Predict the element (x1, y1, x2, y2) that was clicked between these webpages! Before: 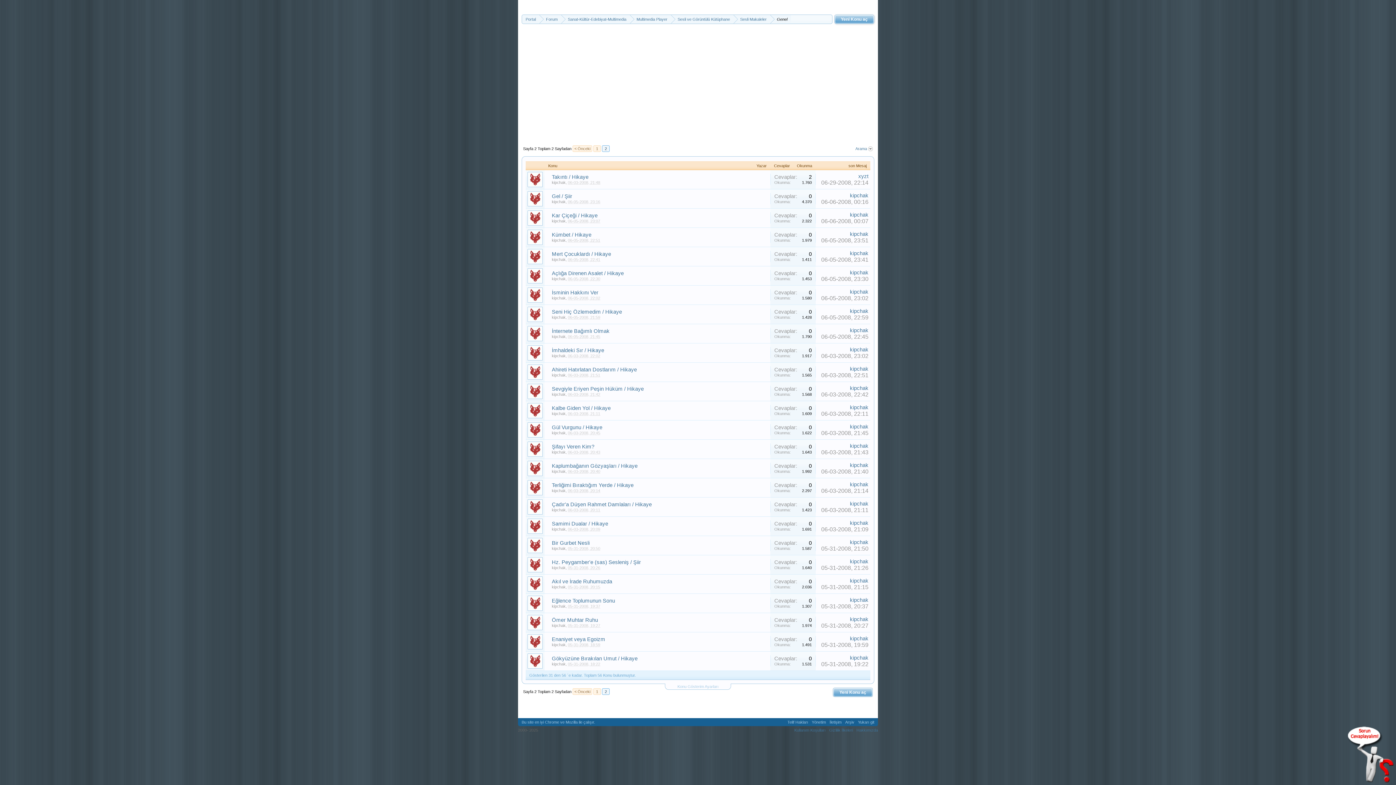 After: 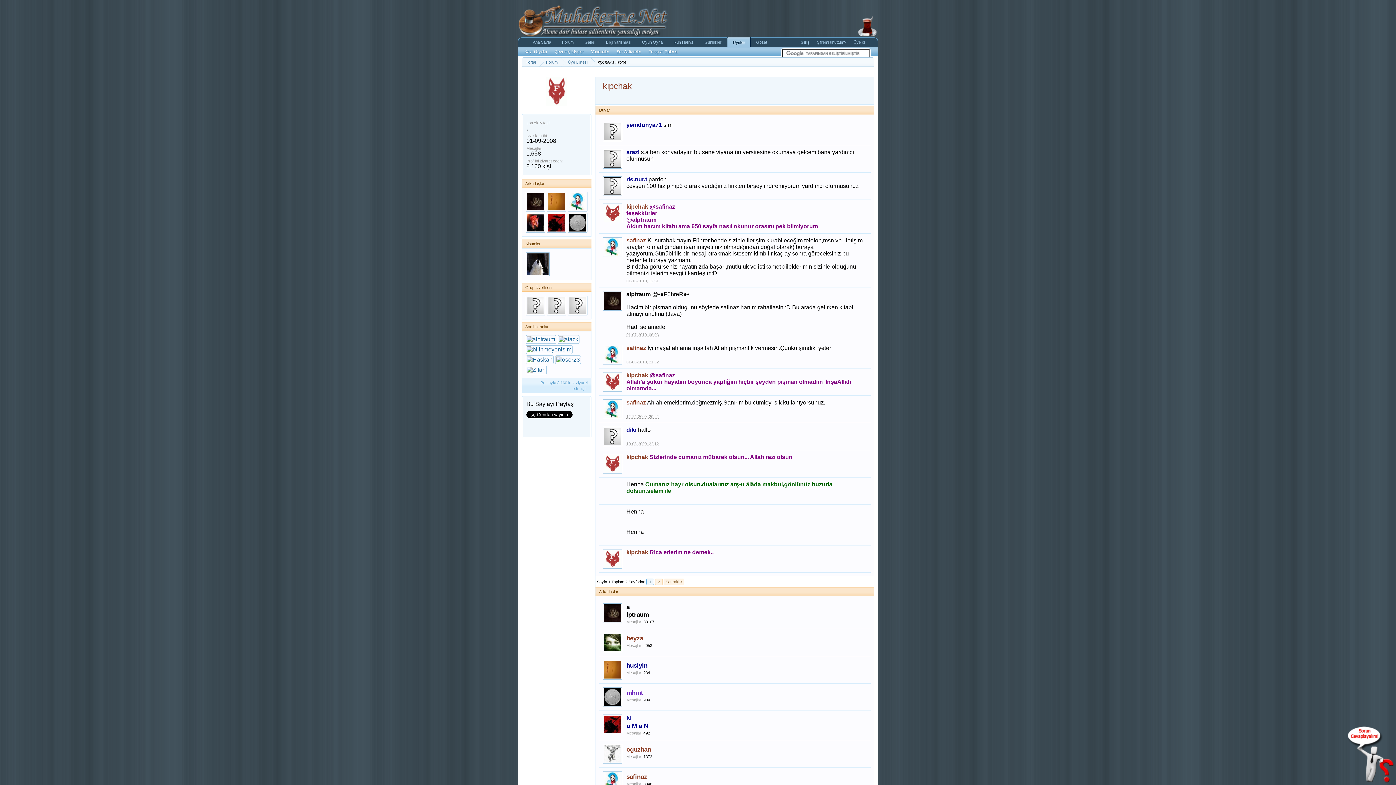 Action: label: kipchak bbox: (850, 308, 868, 314)